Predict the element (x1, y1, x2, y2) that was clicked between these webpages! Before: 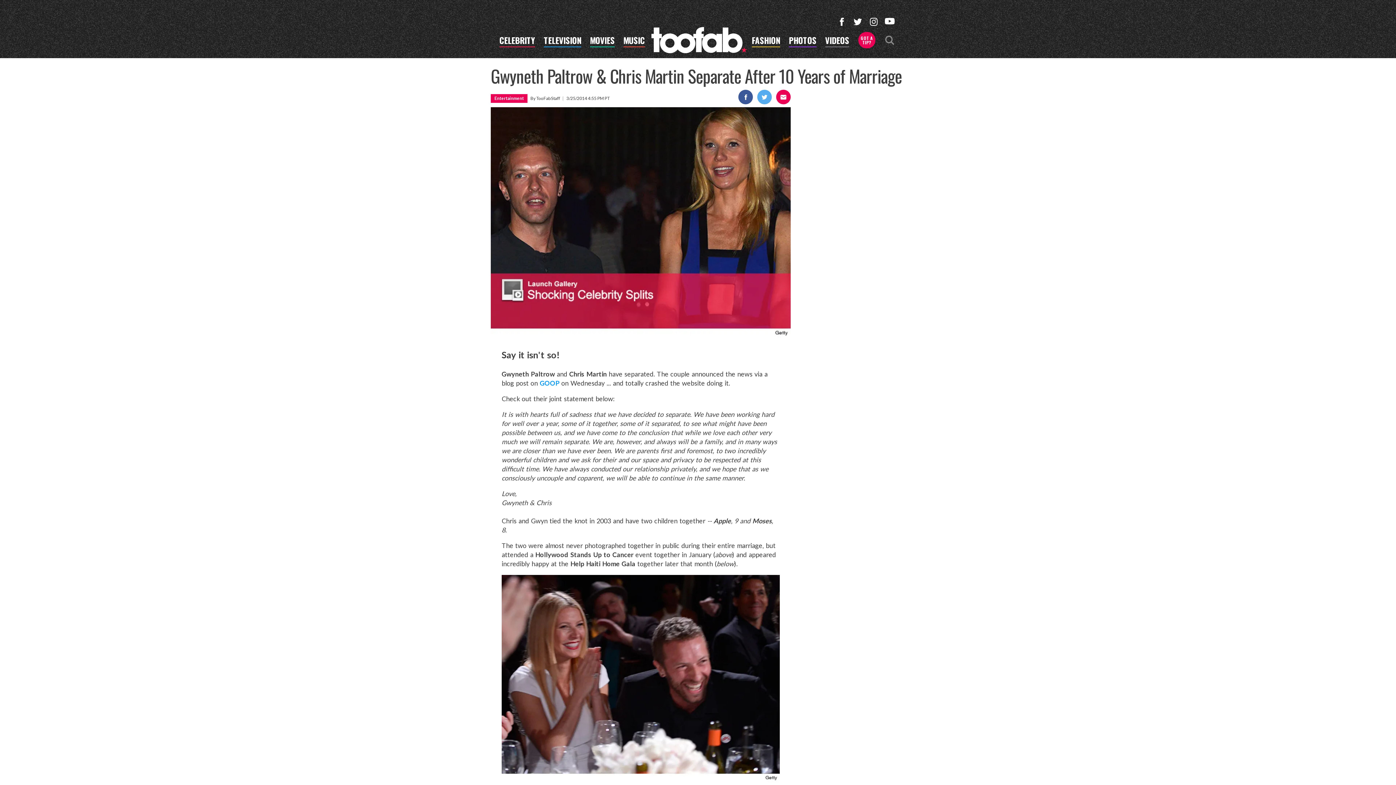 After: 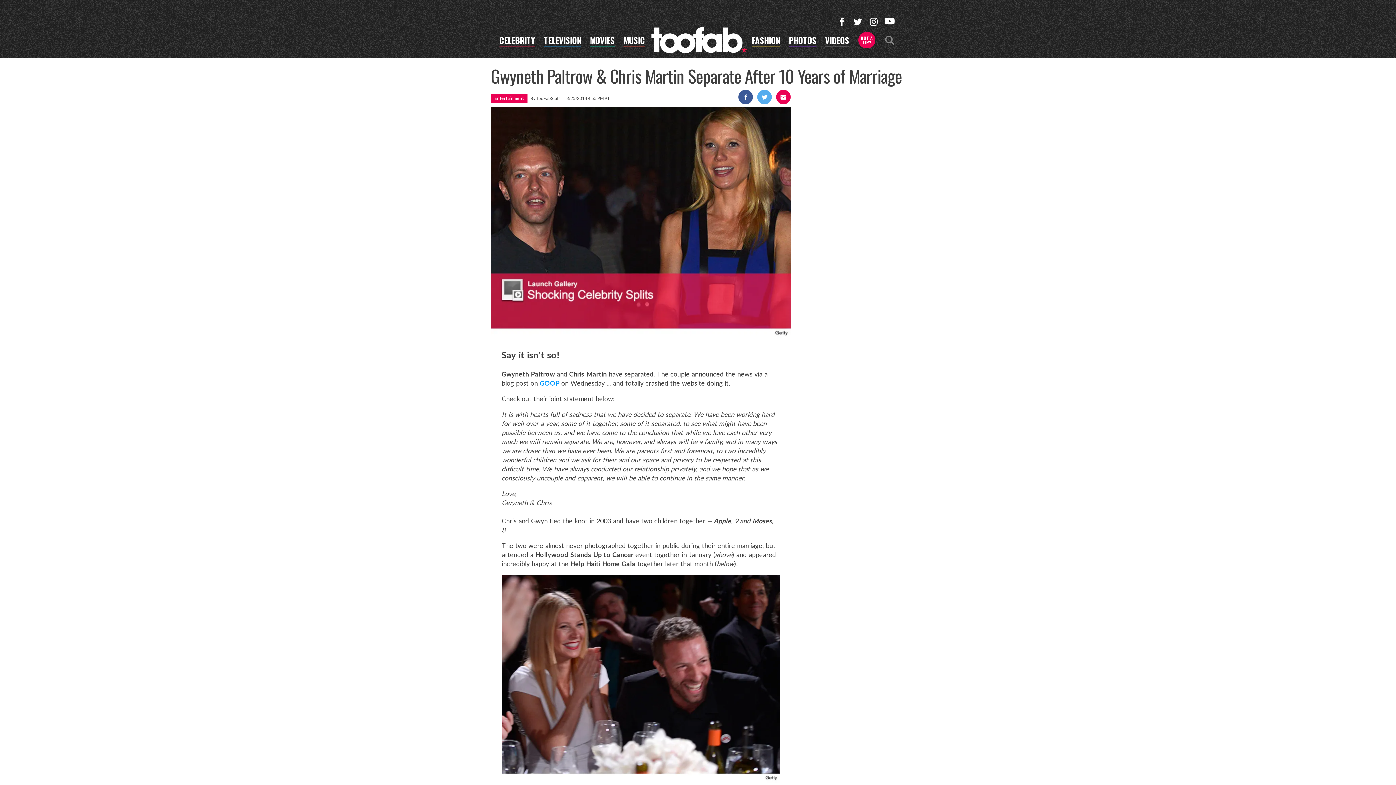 Action: bbox: (835, 15, 848, 28)